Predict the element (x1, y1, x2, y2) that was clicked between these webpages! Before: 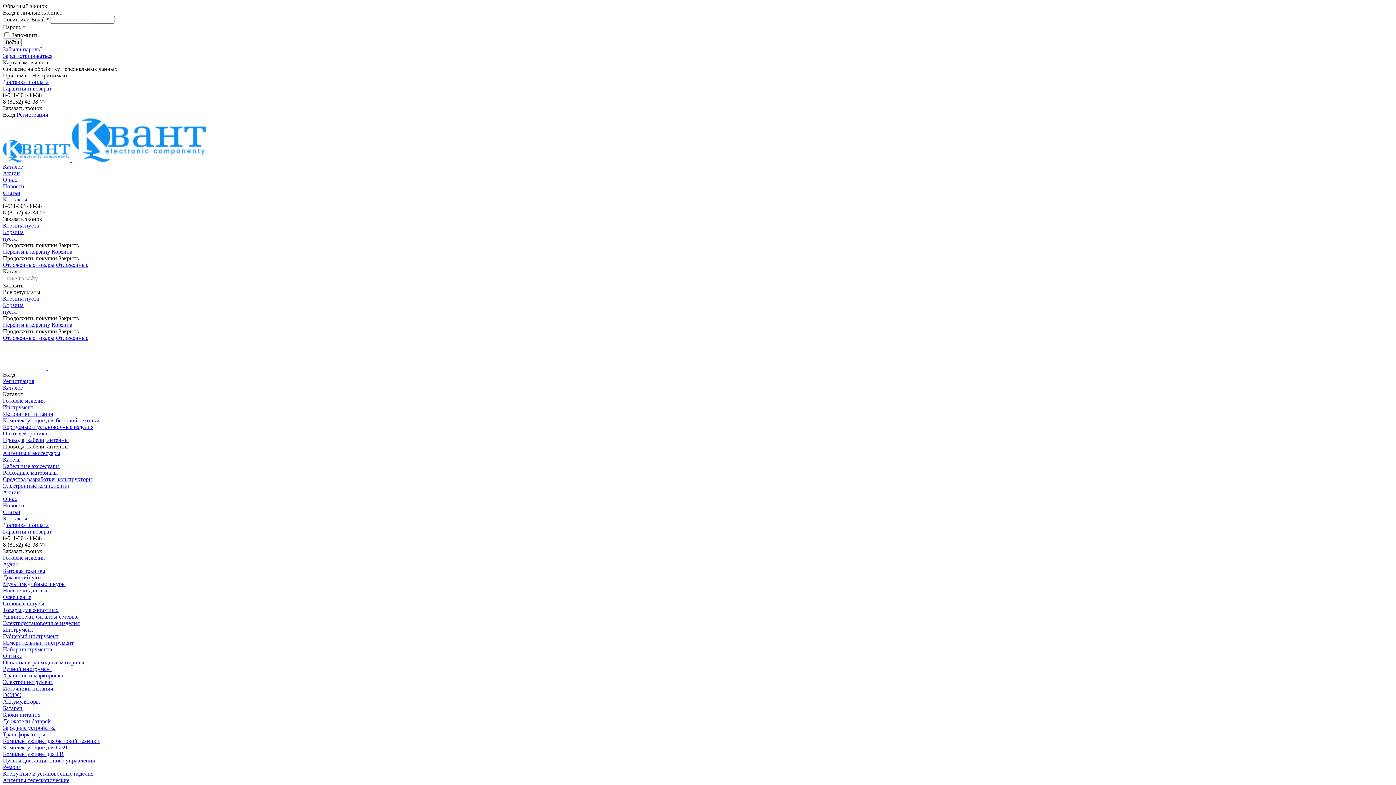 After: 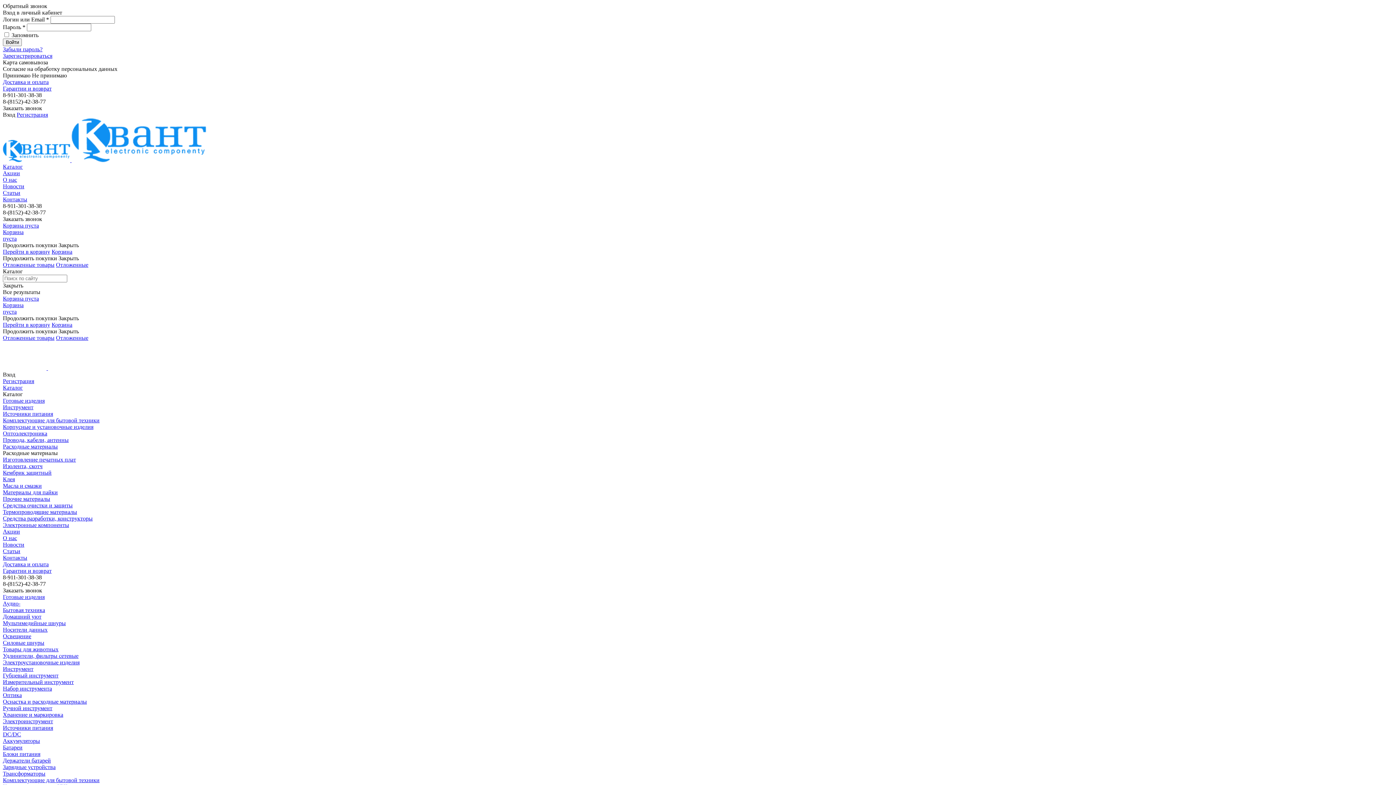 Action: label: Расходные материалы bbox: (2, 469, 57, 476)